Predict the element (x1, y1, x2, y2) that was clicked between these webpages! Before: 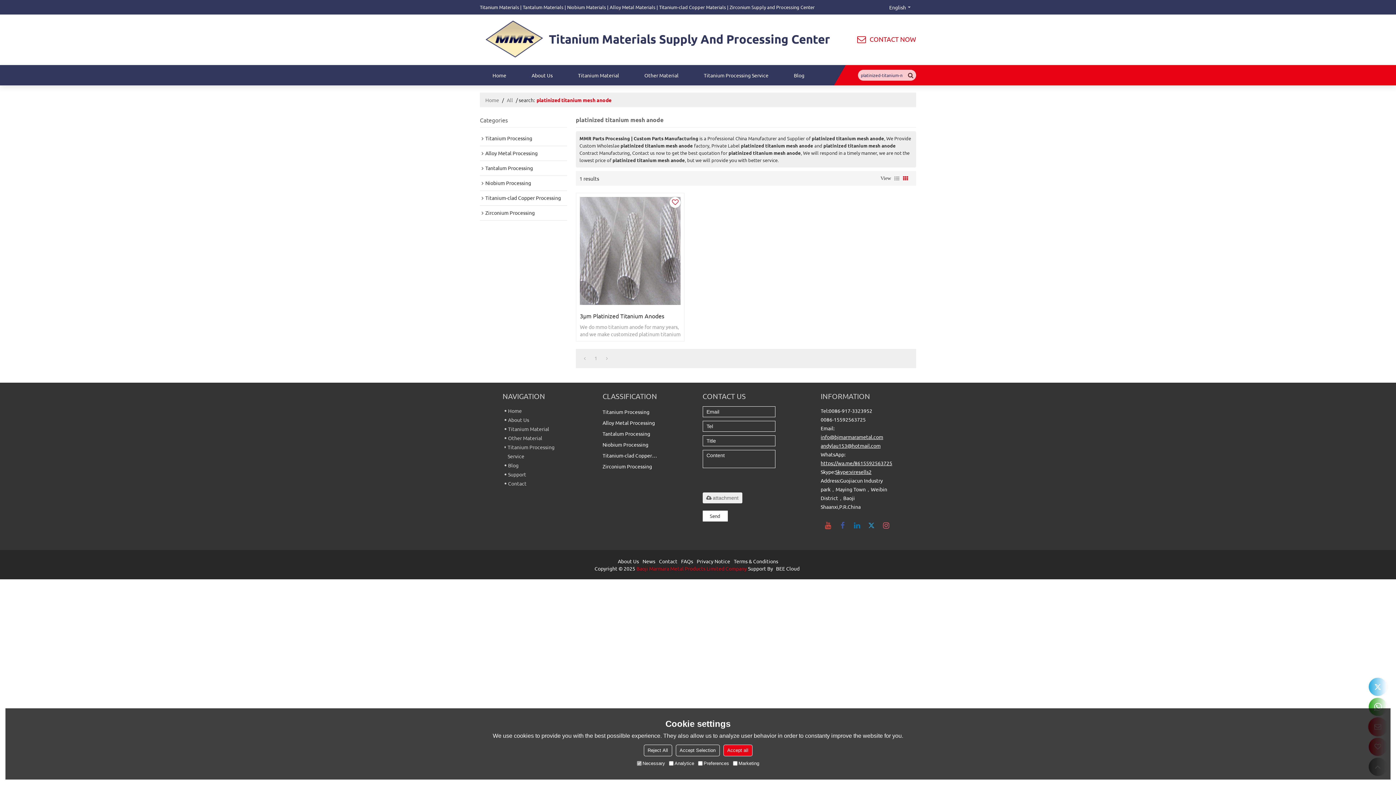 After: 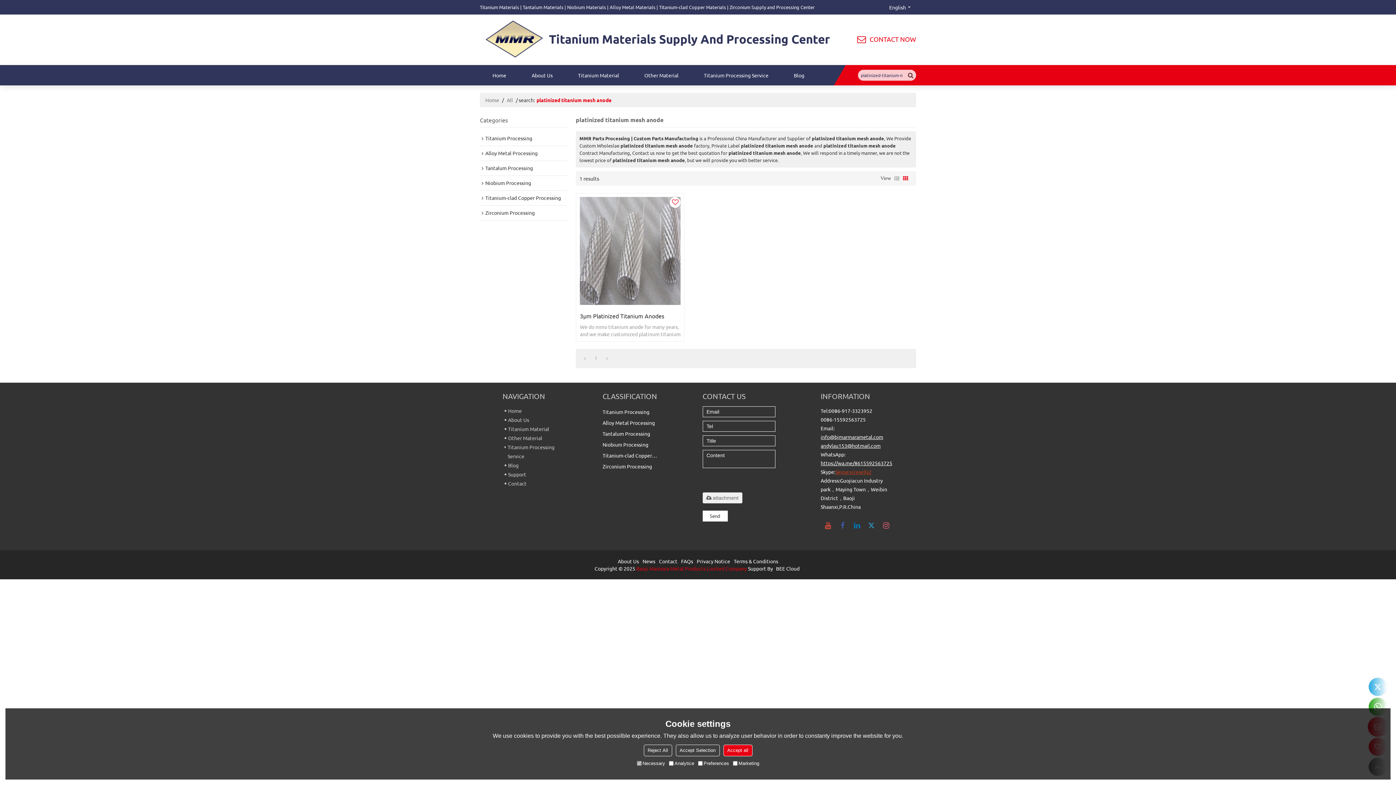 Action: label: Skype:viresells2 bbox: (835, 467, 871, 476)